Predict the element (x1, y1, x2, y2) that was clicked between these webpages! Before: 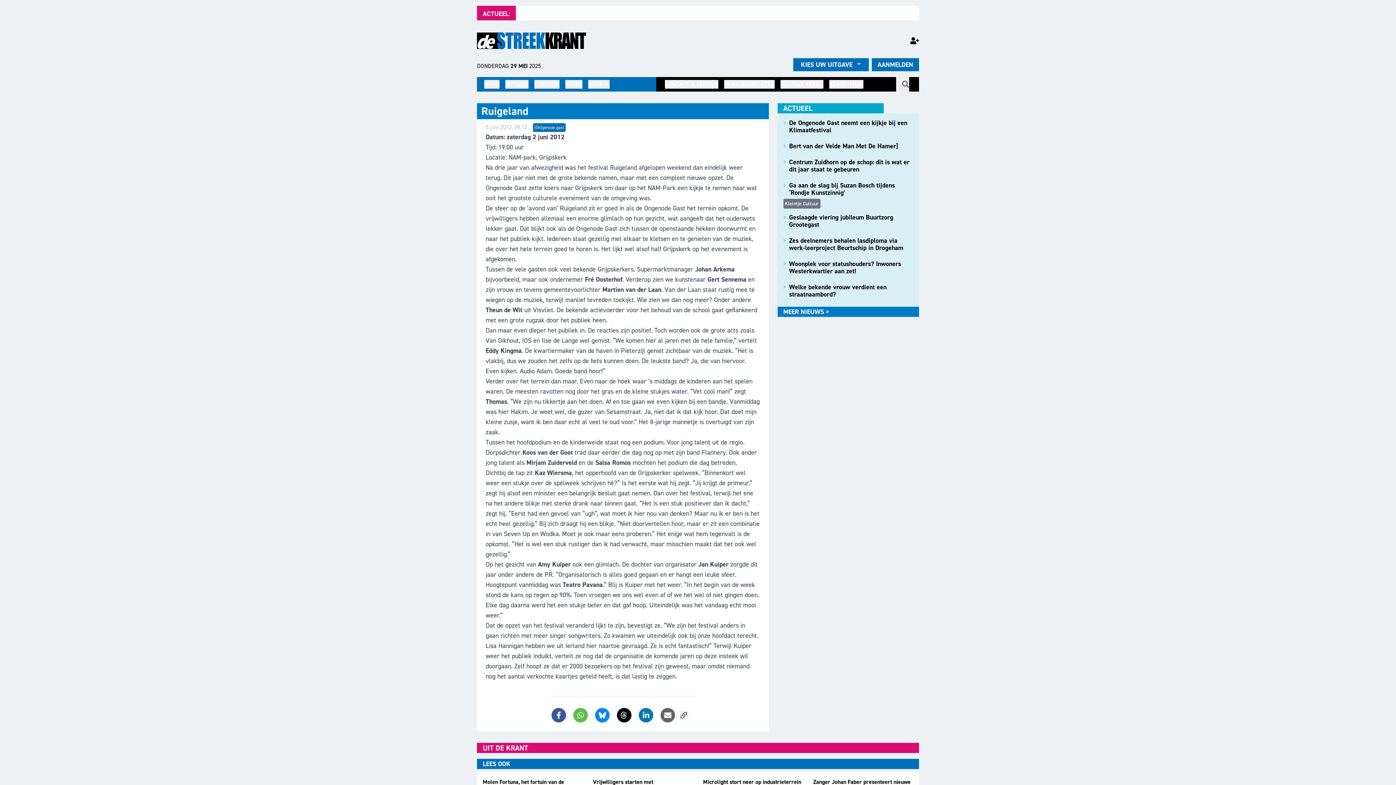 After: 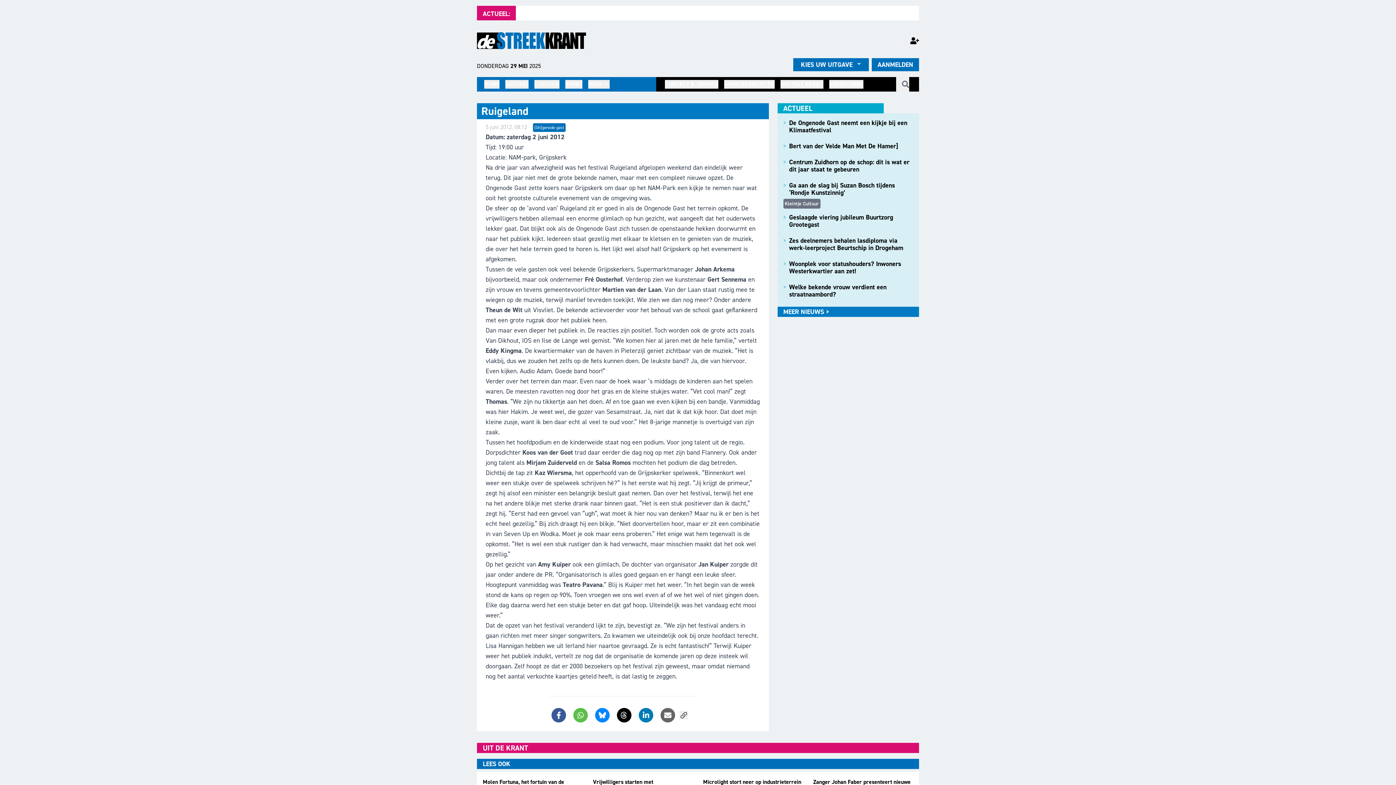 Action: bbox: (598, 711, 607, 720)